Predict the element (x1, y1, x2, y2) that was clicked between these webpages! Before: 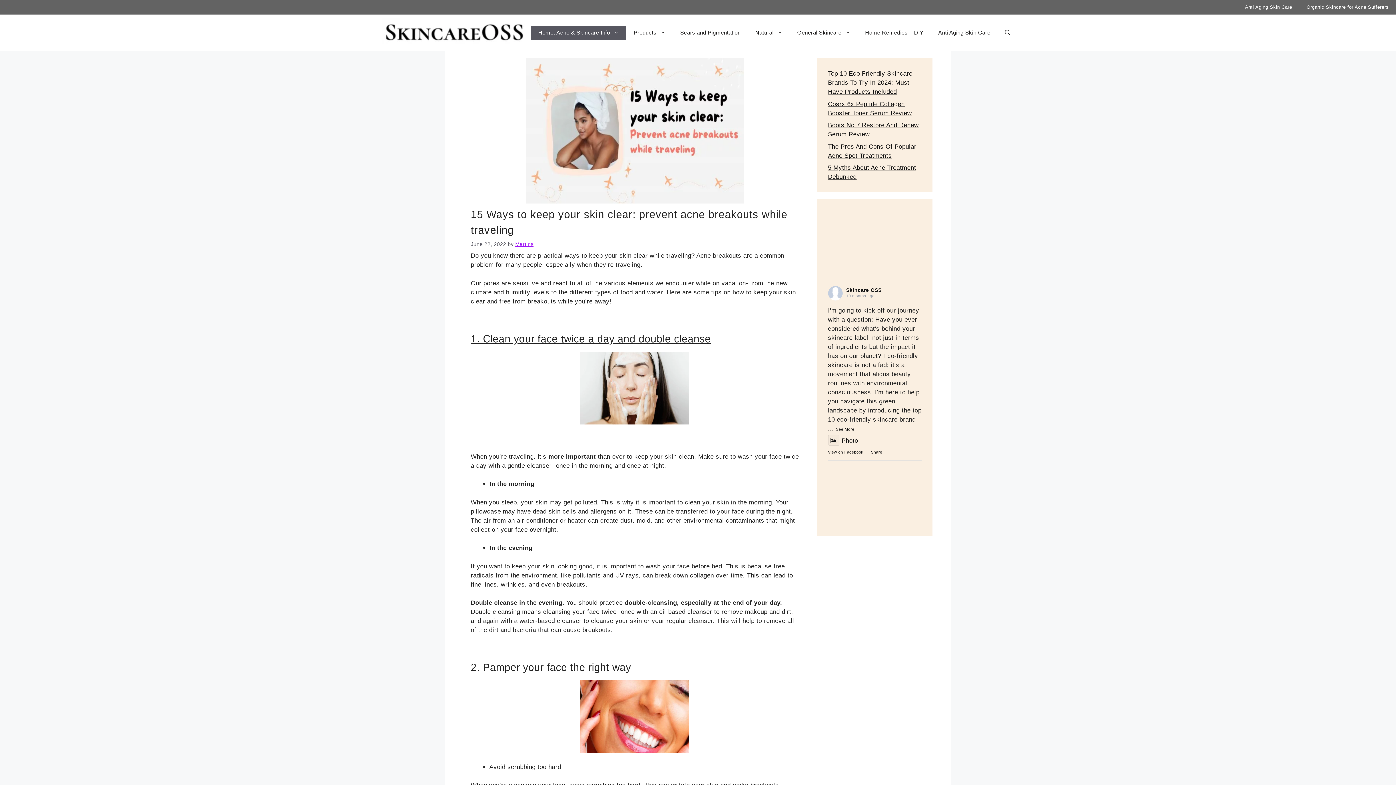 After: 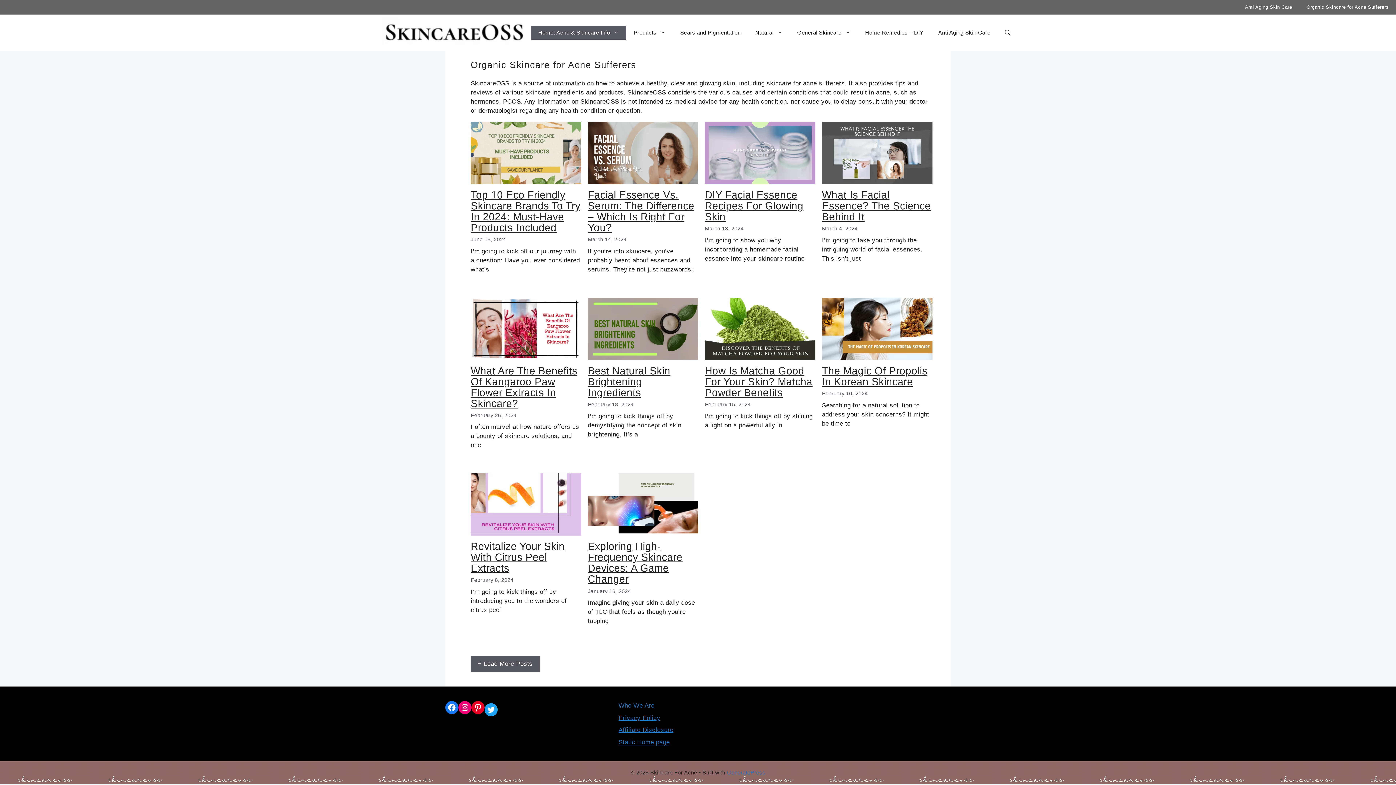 Action: label: Home: Acne & Skincare Info bbox: (531, 25, 626, 39)